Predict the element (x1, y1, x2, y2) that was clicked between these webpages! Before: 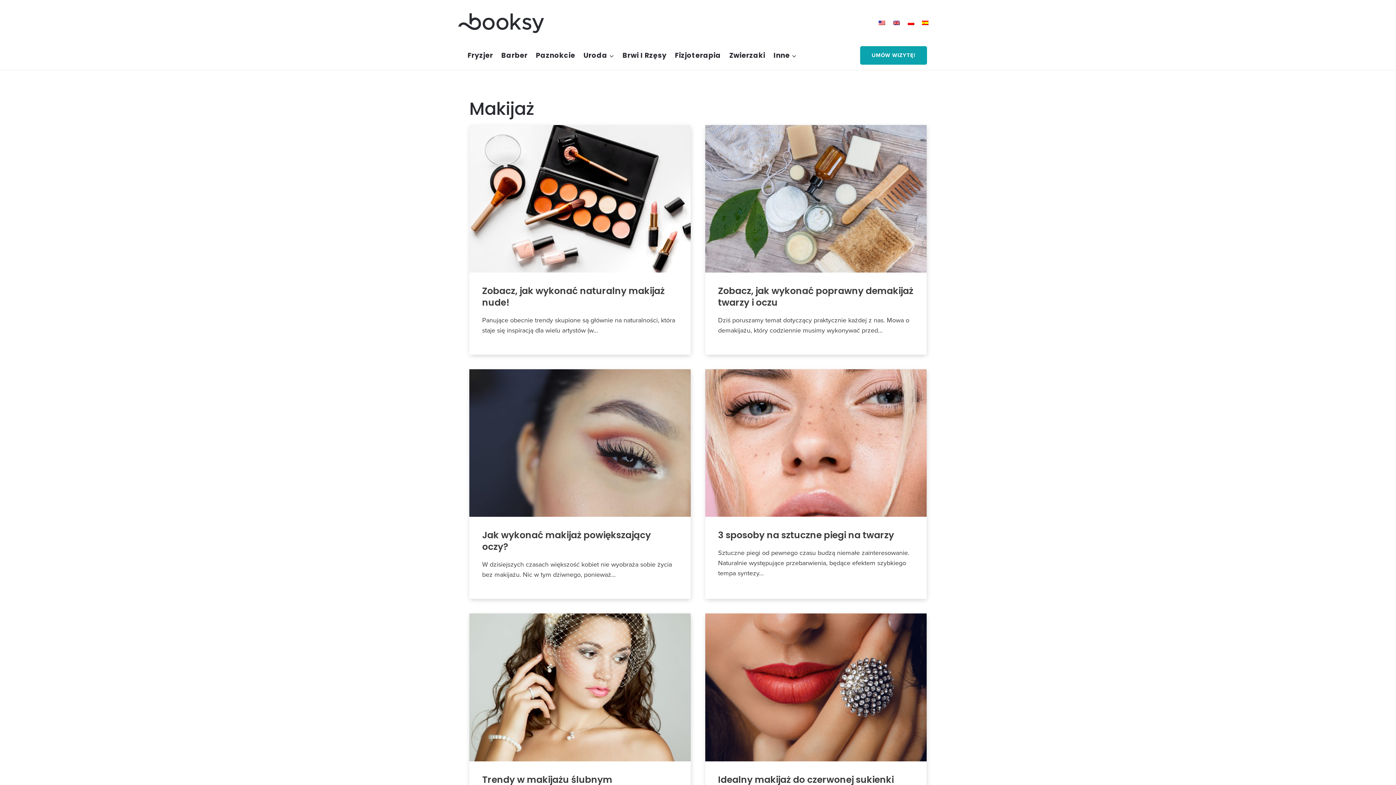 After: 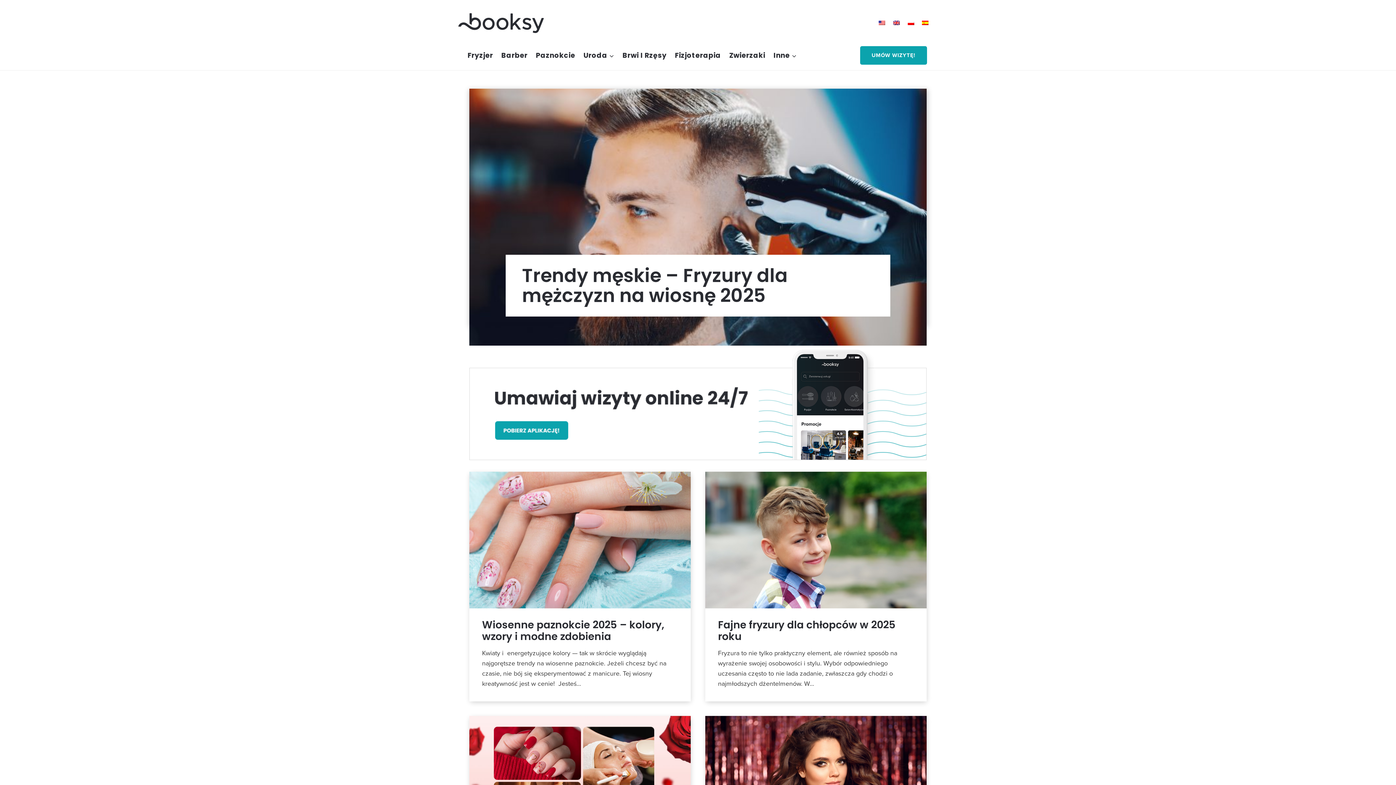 Action: bbox: (468, 12, 548, 33)